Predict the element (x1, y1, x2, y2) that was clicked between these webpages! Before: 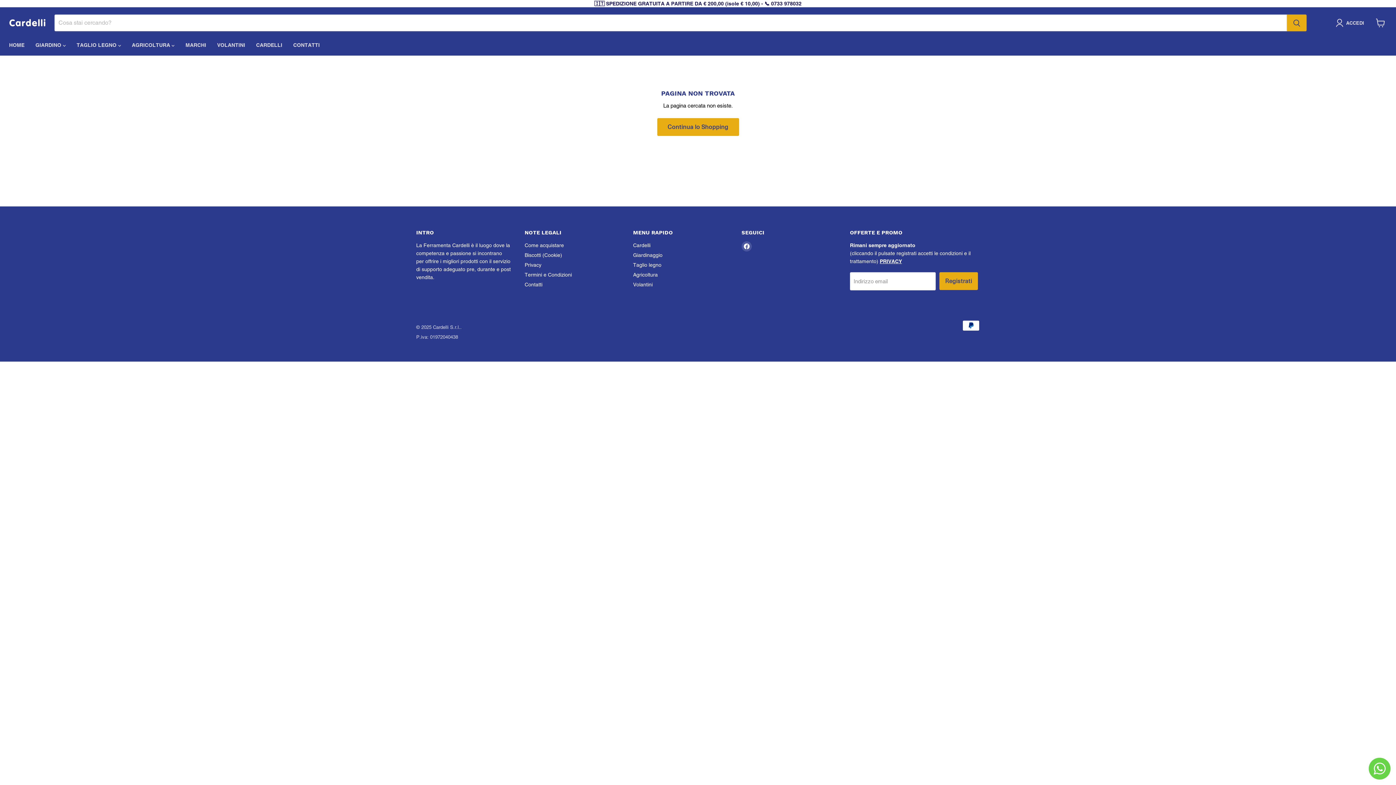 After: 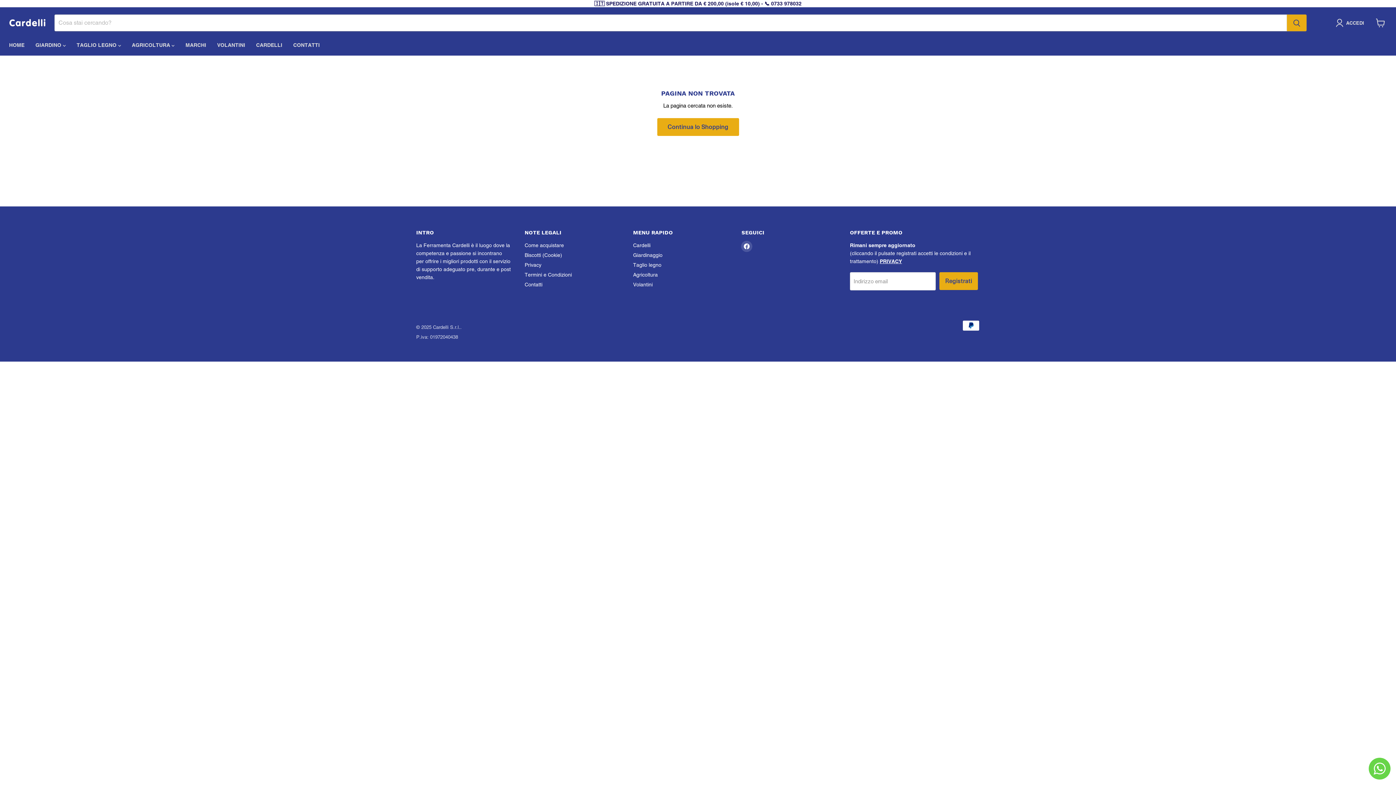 Action: bbox: (741, 241, 751, 251) label: Trovaci su Facebook